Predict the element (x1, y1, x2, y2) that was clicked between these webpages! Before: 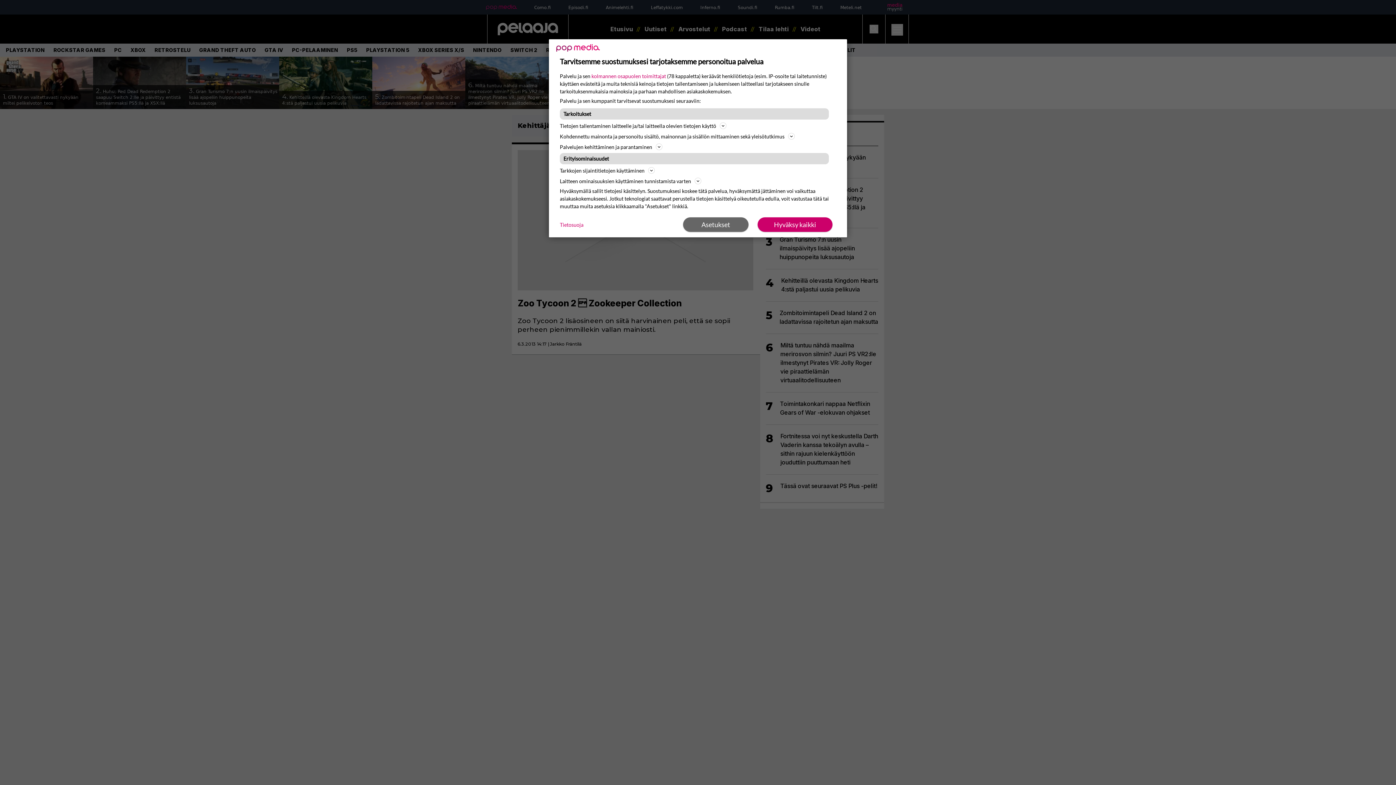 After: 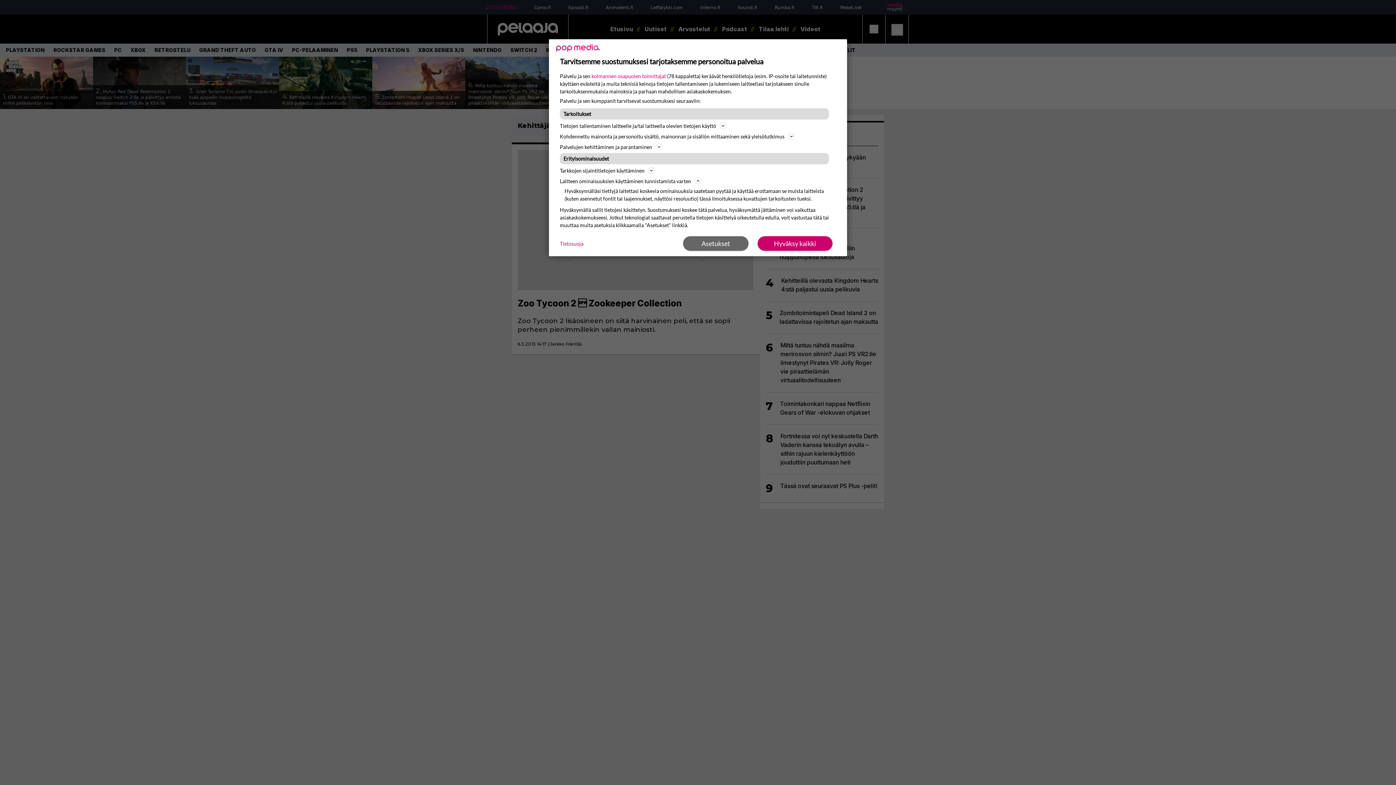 Action: bbox: (560, 176, 836, 185) label: Laitteen ominaisuuksien käyttäminen tunnistamista varten